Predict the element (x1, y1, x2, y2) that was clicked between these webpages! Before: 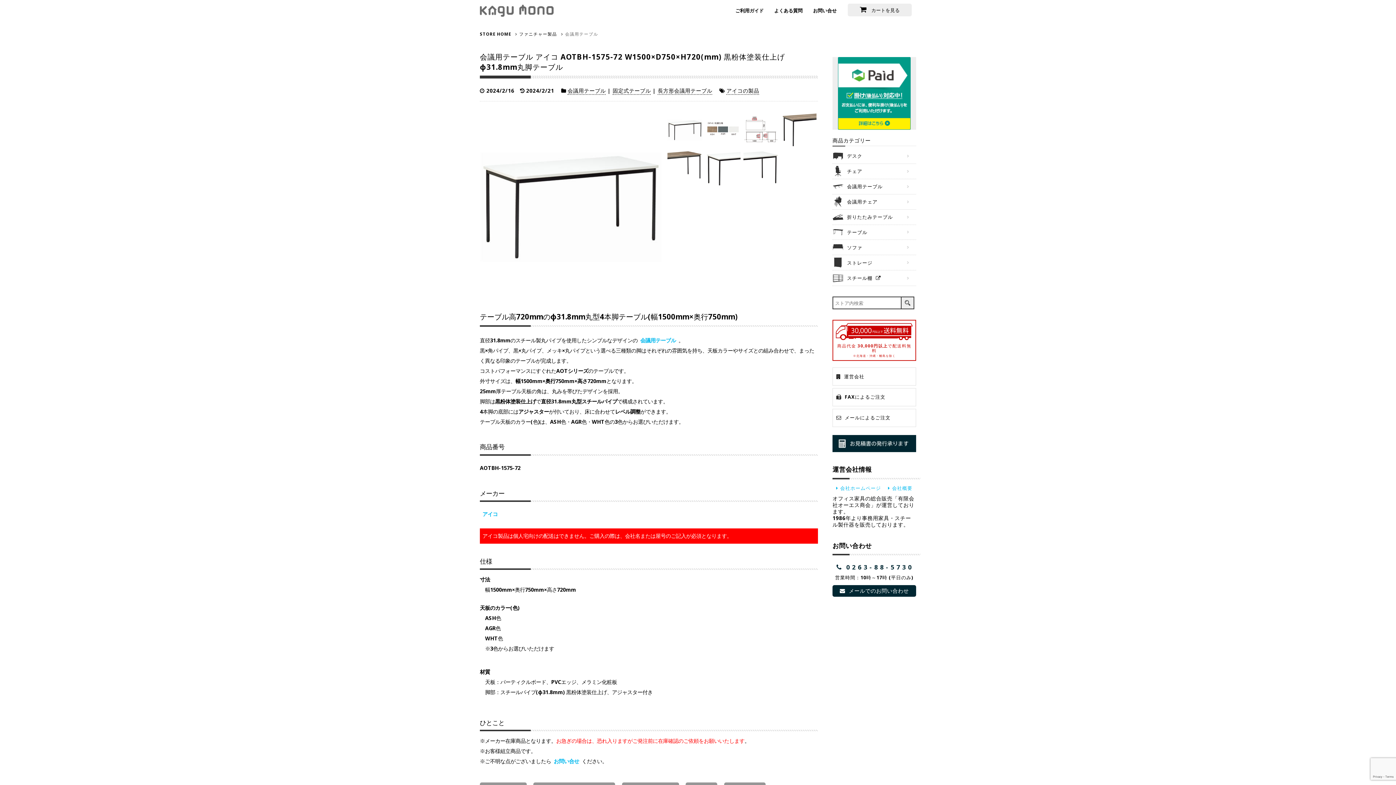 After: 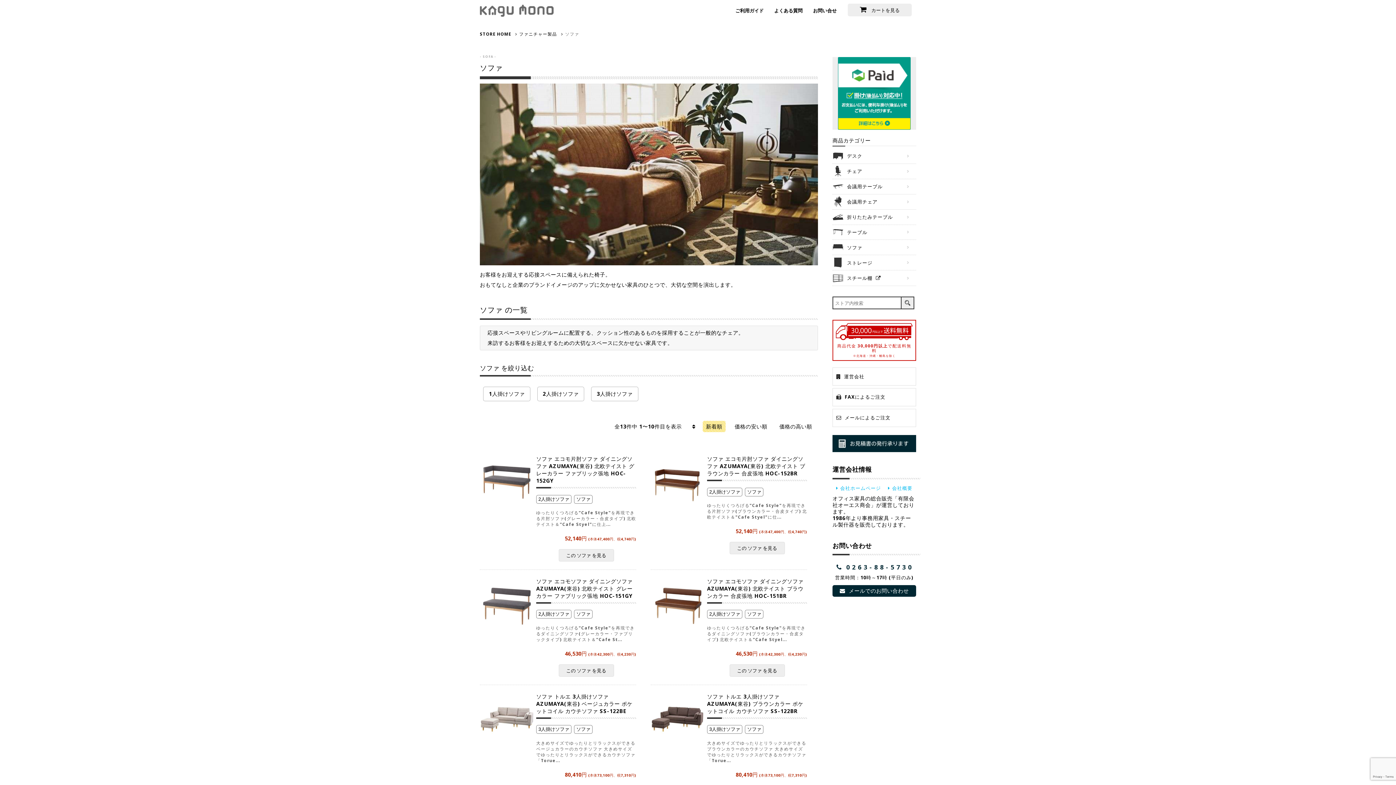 Action: bbox: (832, 240, 916, 255) label: ソファ